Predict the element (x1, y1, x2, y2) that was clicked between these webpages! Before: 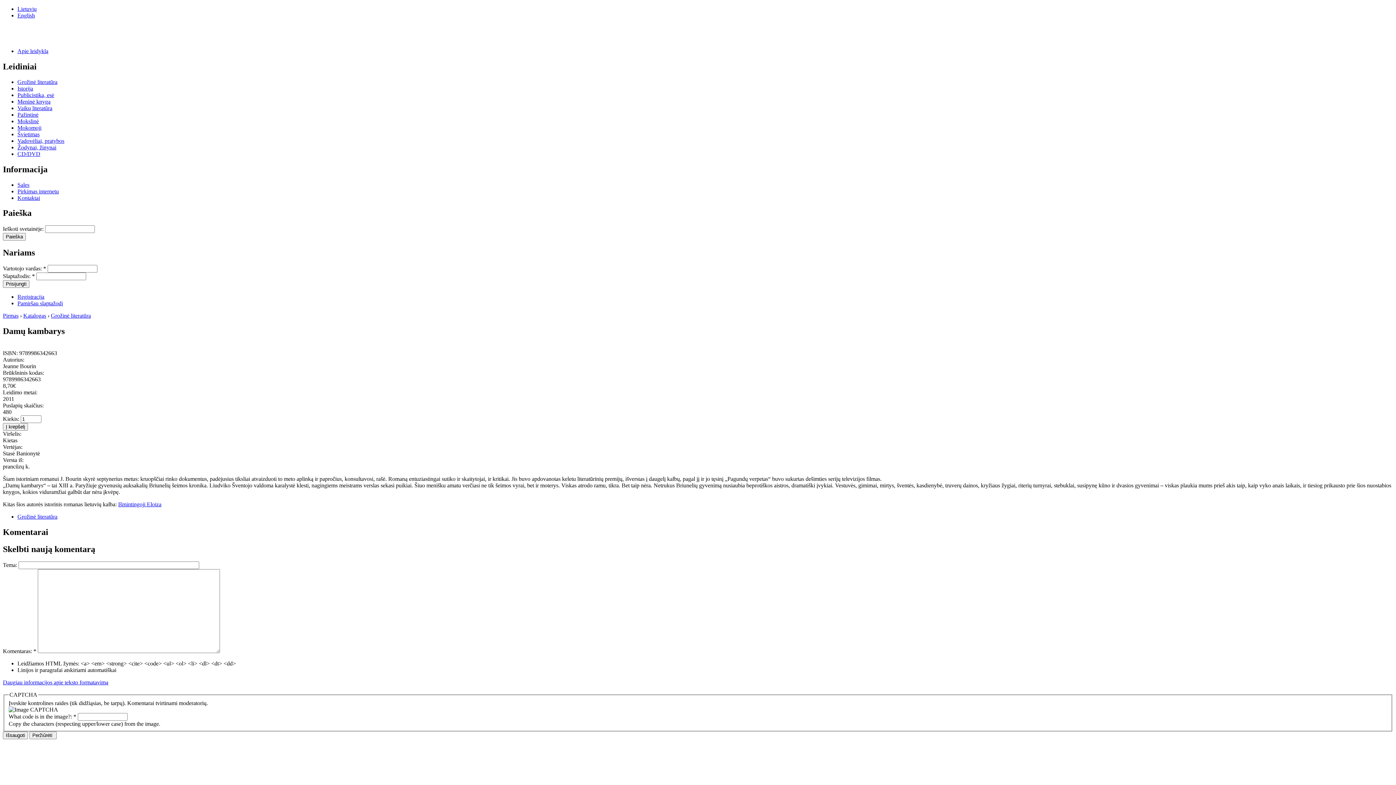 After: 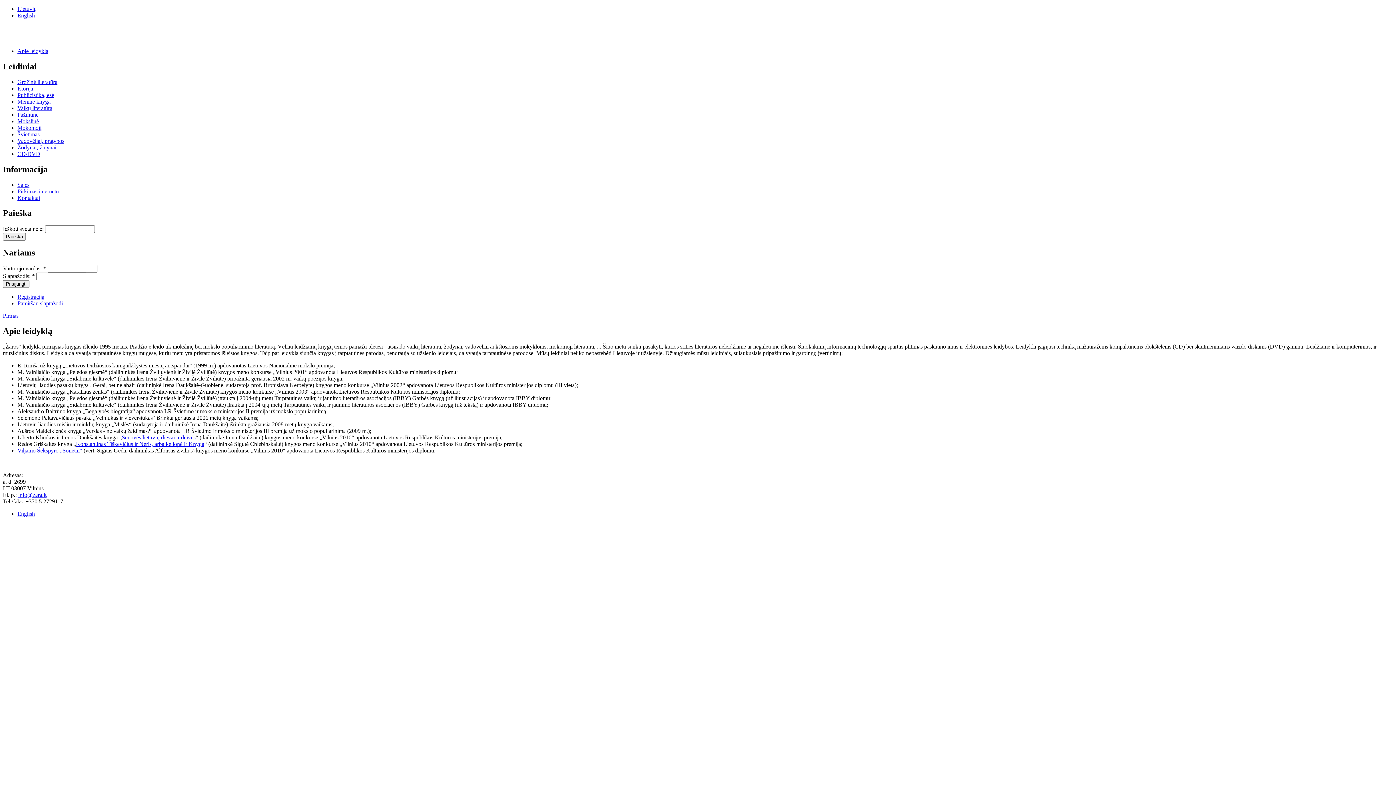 Action: bbox: (17, 47, 48, 54) label: Apie leidyklą